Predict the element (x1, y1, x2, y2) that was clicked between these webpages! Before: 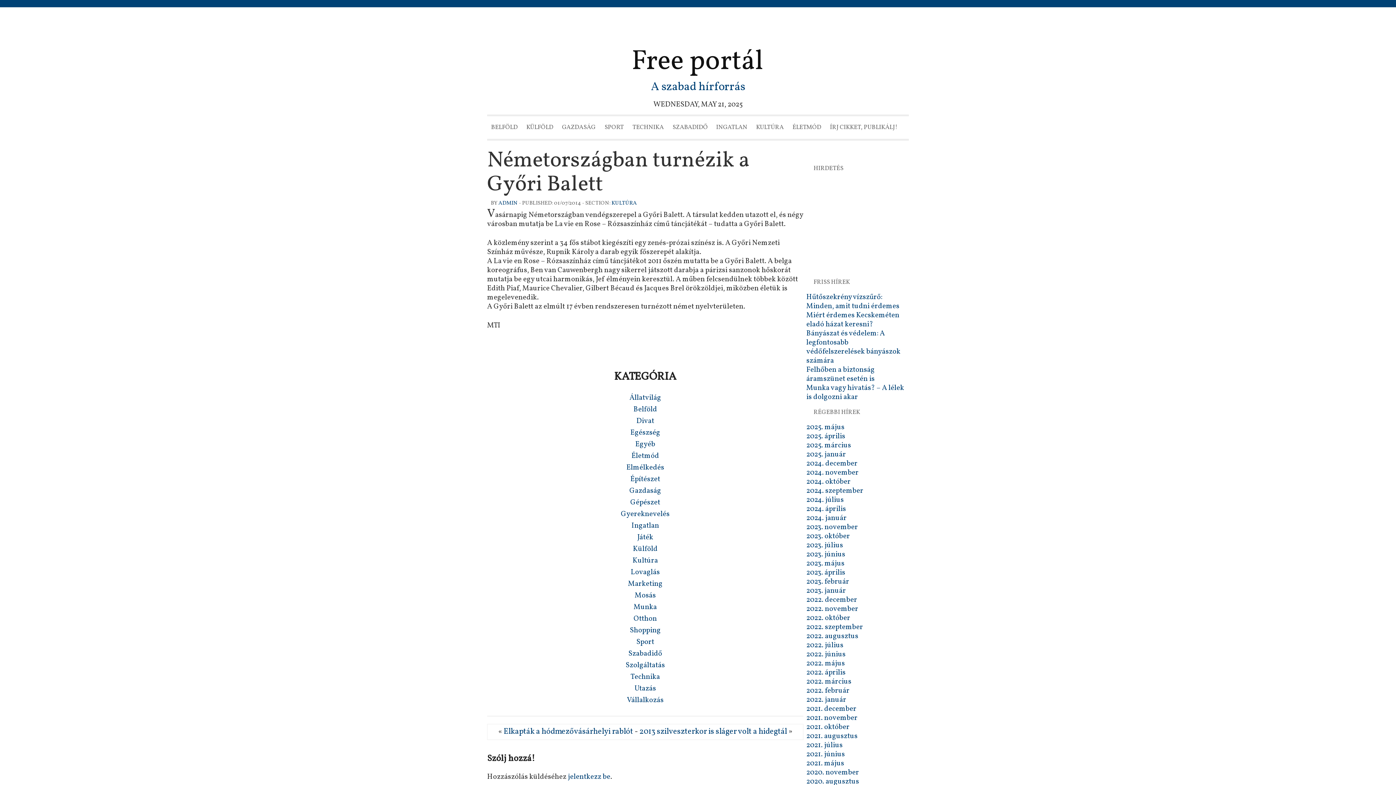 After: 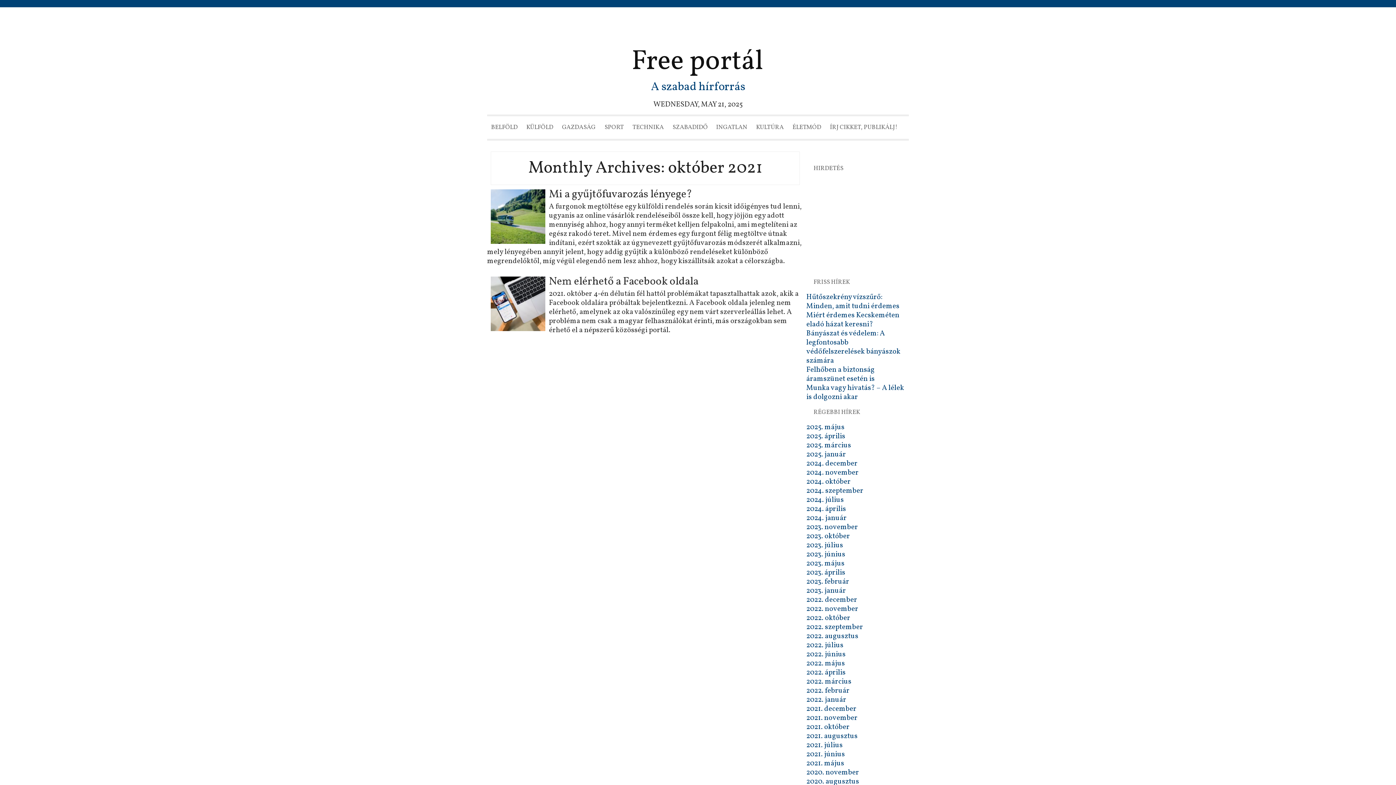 Action: bbox: (806, 722, 849, 732) label: 2021. október